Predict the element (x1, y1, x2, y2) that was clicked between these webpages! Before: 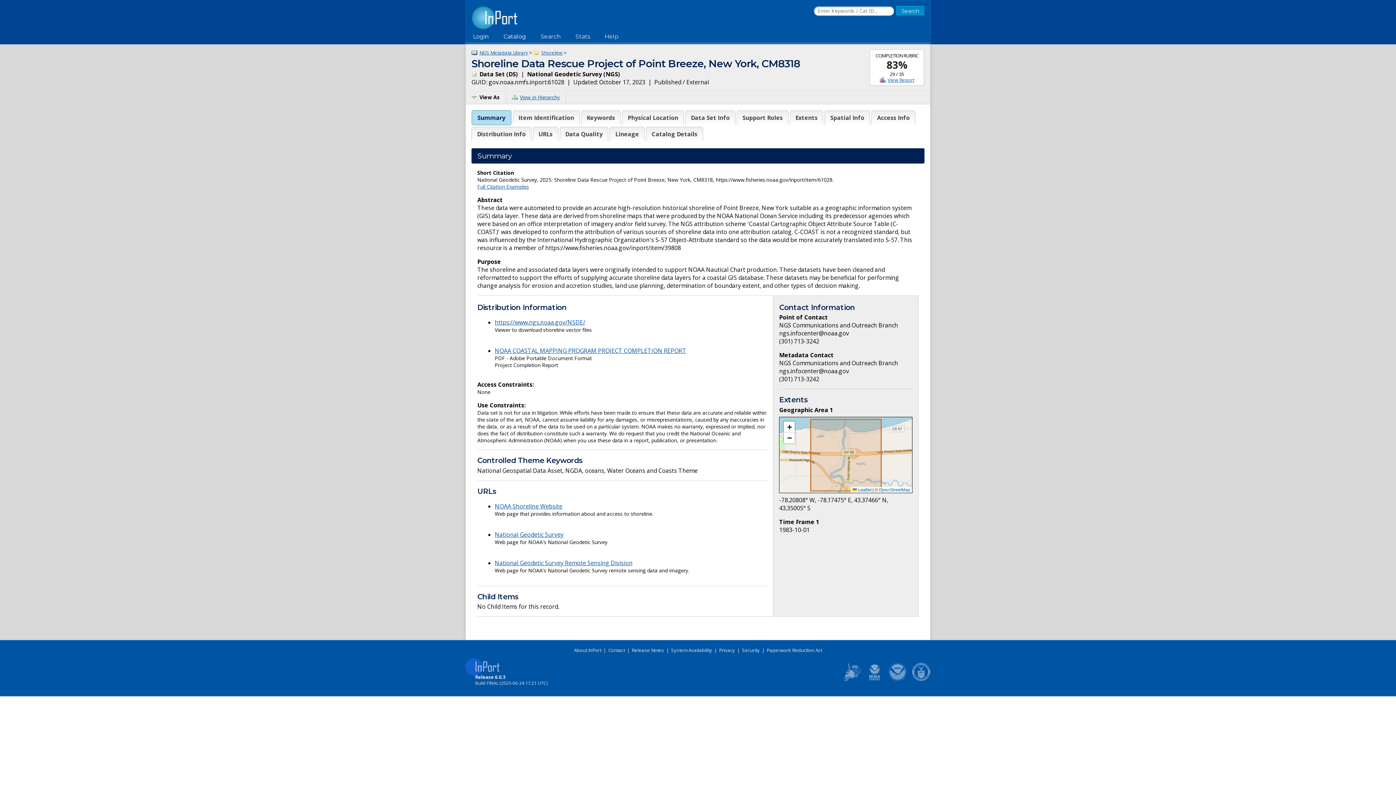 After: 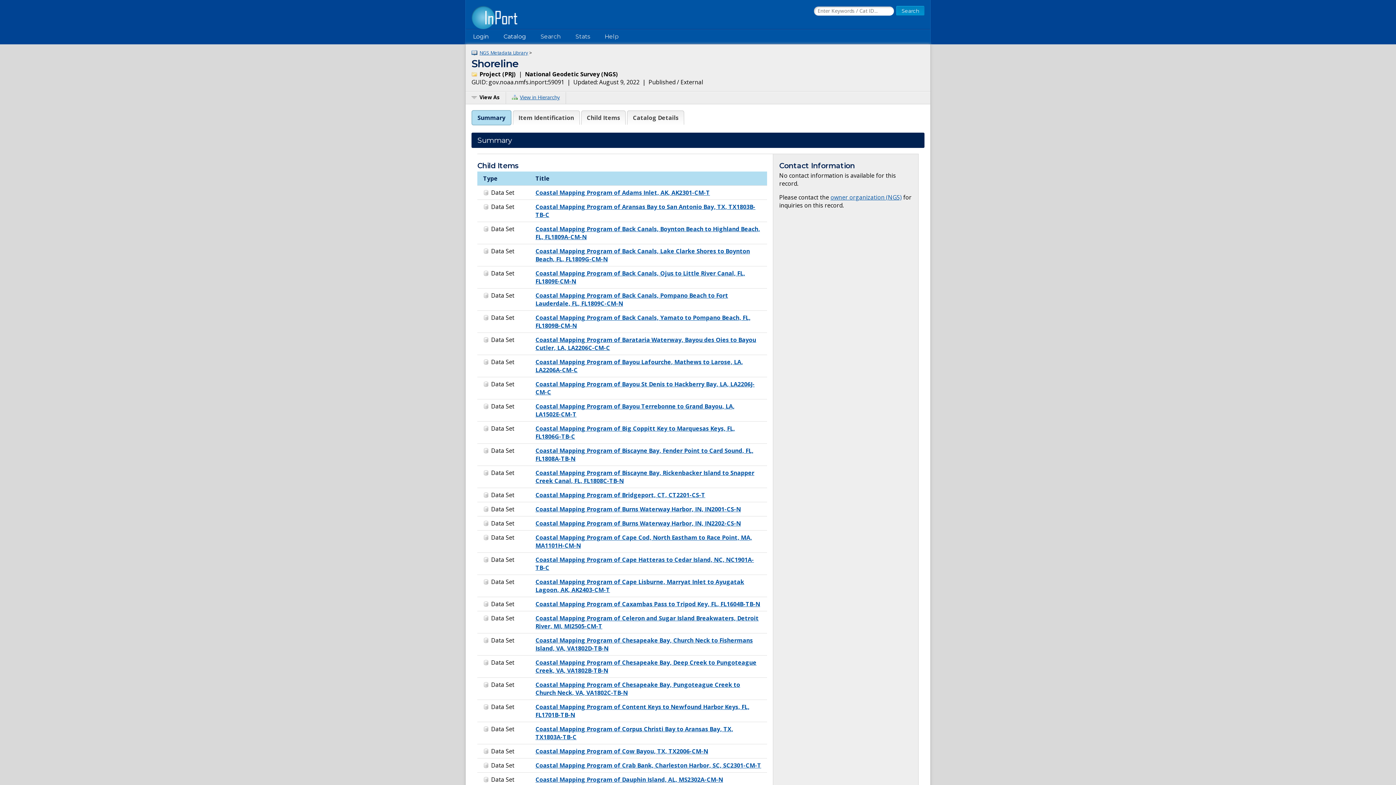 Action: label: Shoreline bbox: (533, 49, 562, 56)